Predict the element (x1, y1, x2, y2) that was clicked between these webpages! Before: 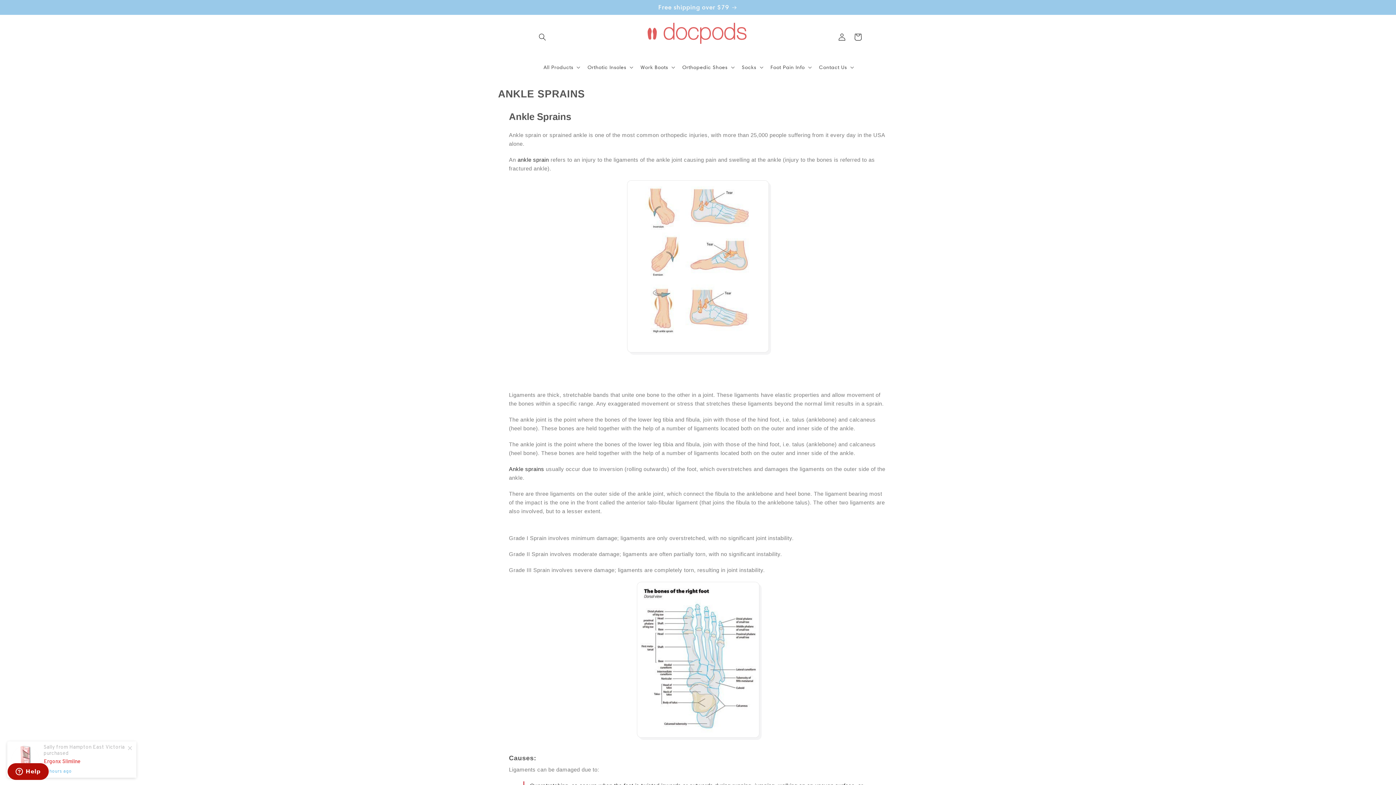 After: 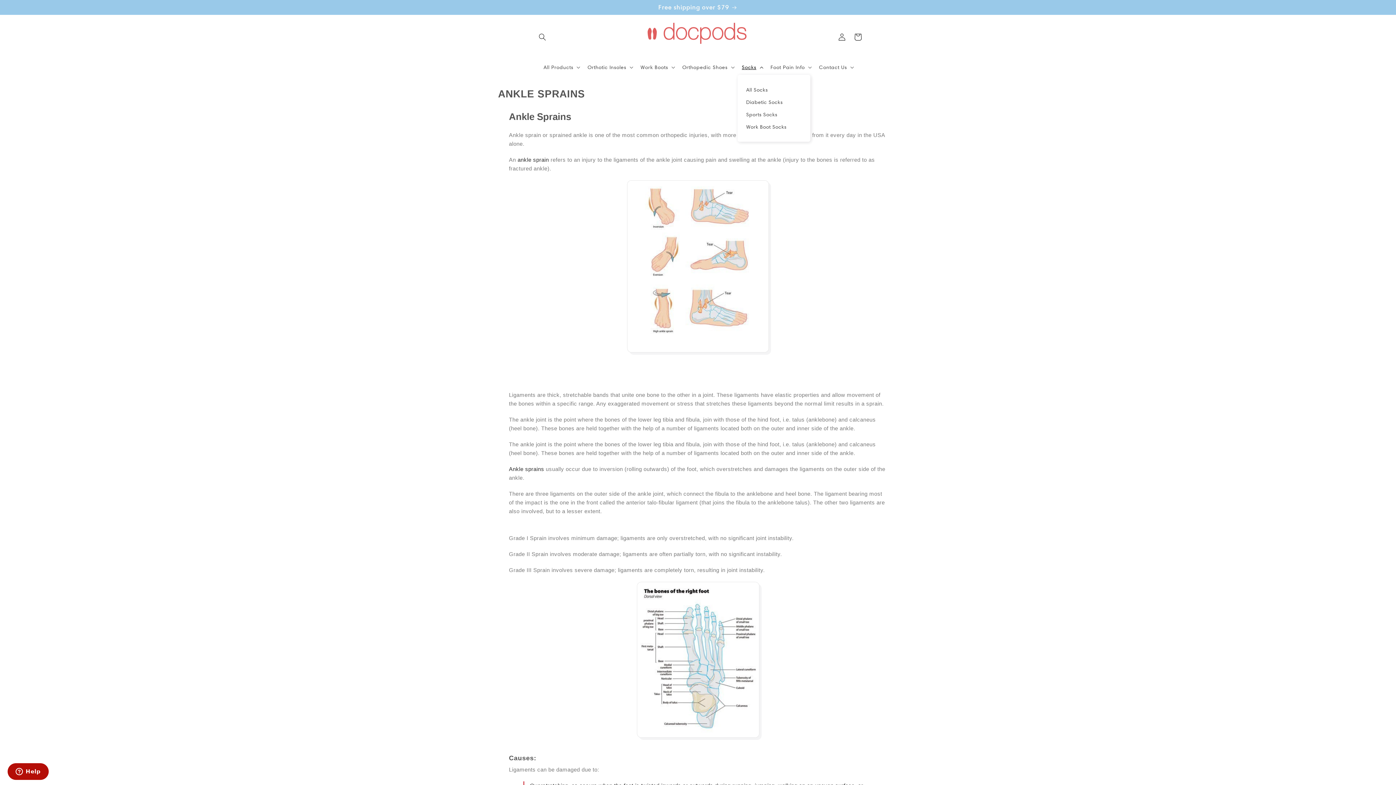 Action: bbox: (737, 59, 766, 74) label: Socks